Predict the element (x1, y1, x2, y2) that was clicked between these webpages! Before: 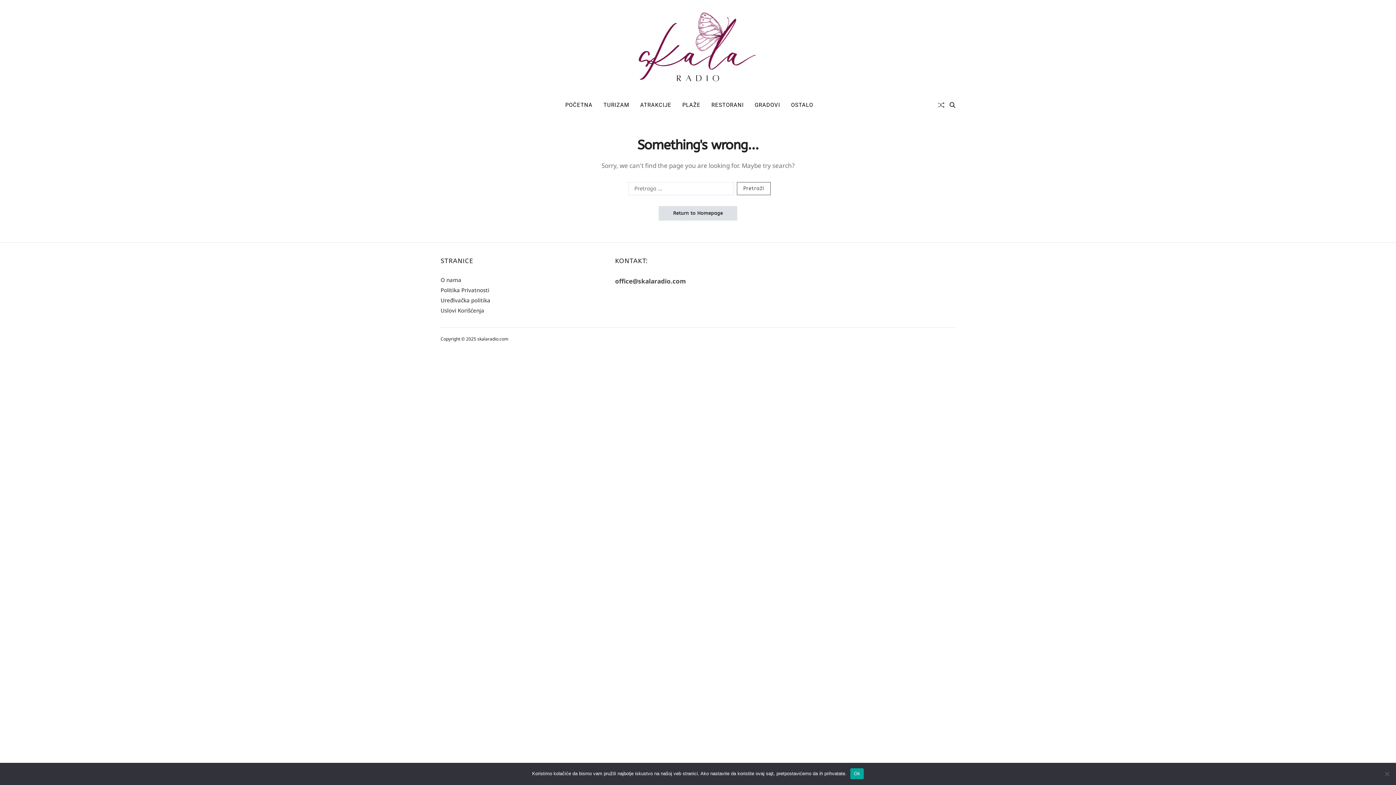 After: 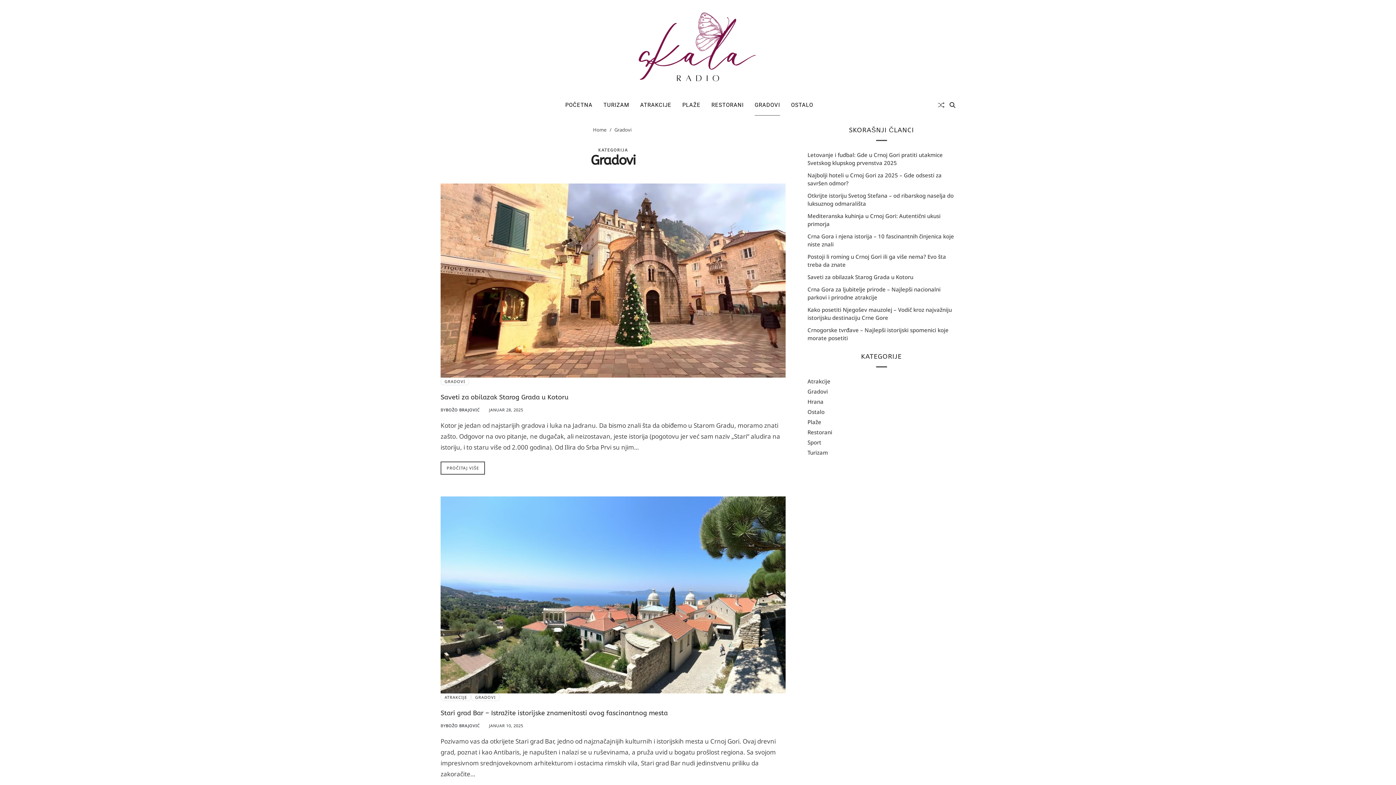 Action: label: GRADOVI bbox: (754, 94, 780, 115)